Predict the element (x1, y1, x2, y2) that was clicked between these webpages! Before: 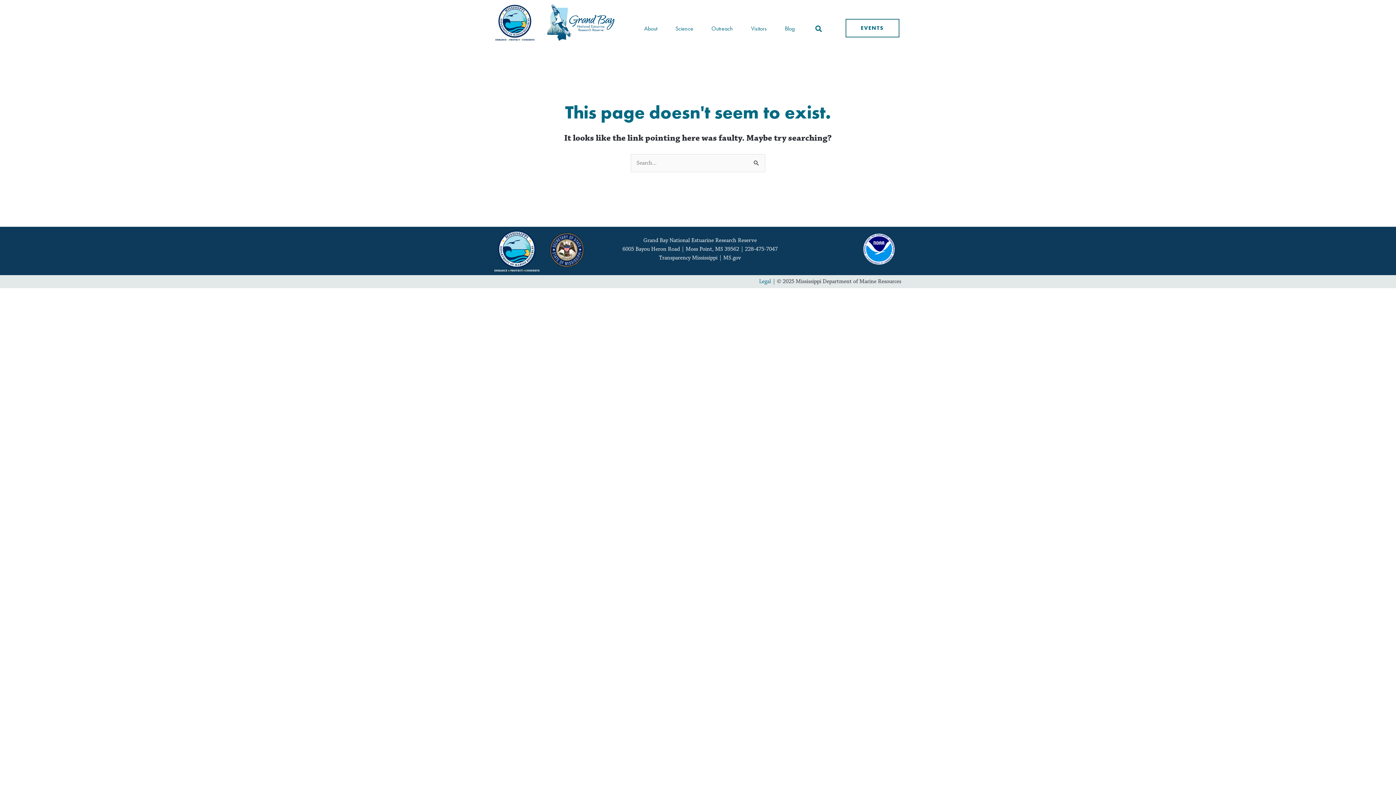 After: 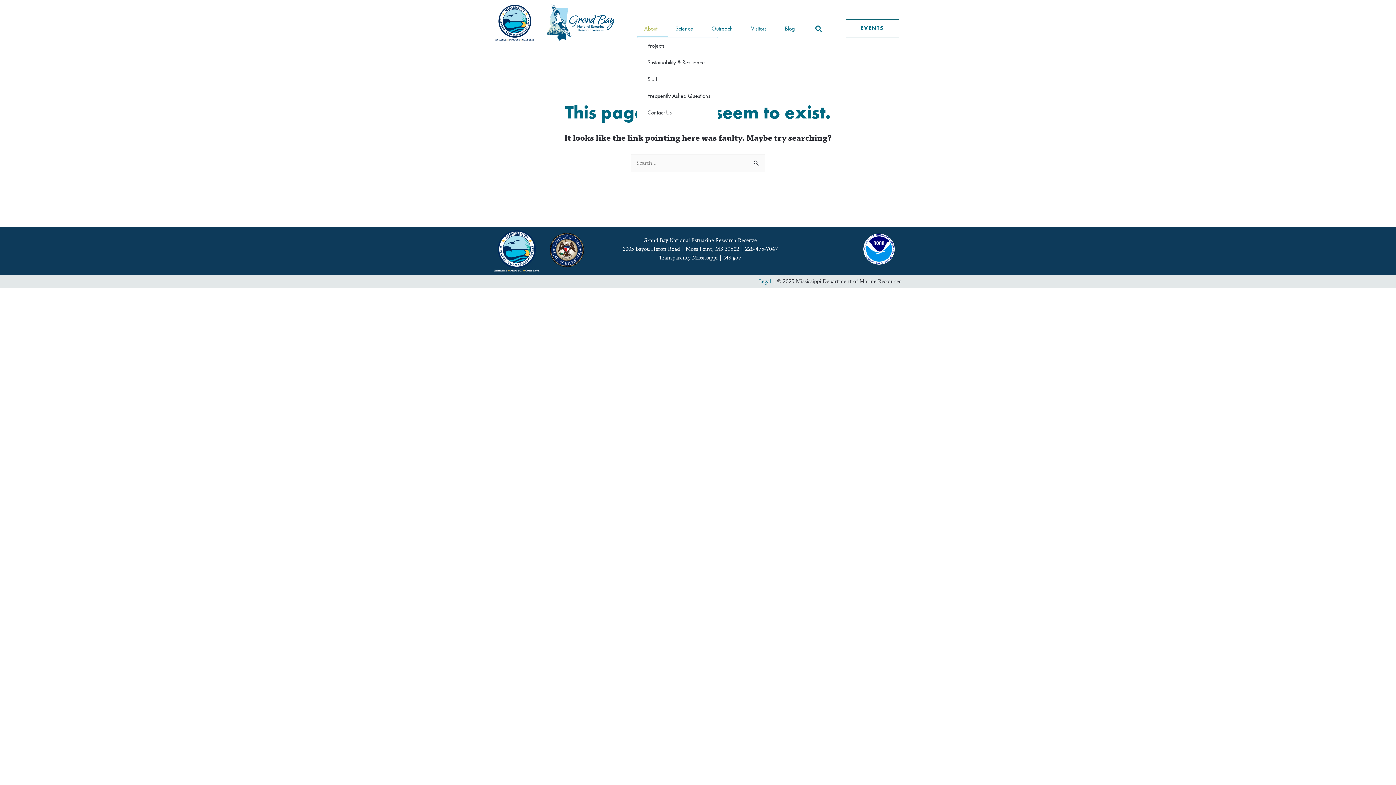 Action: label: About bbox: (637, 20, 668, 37)